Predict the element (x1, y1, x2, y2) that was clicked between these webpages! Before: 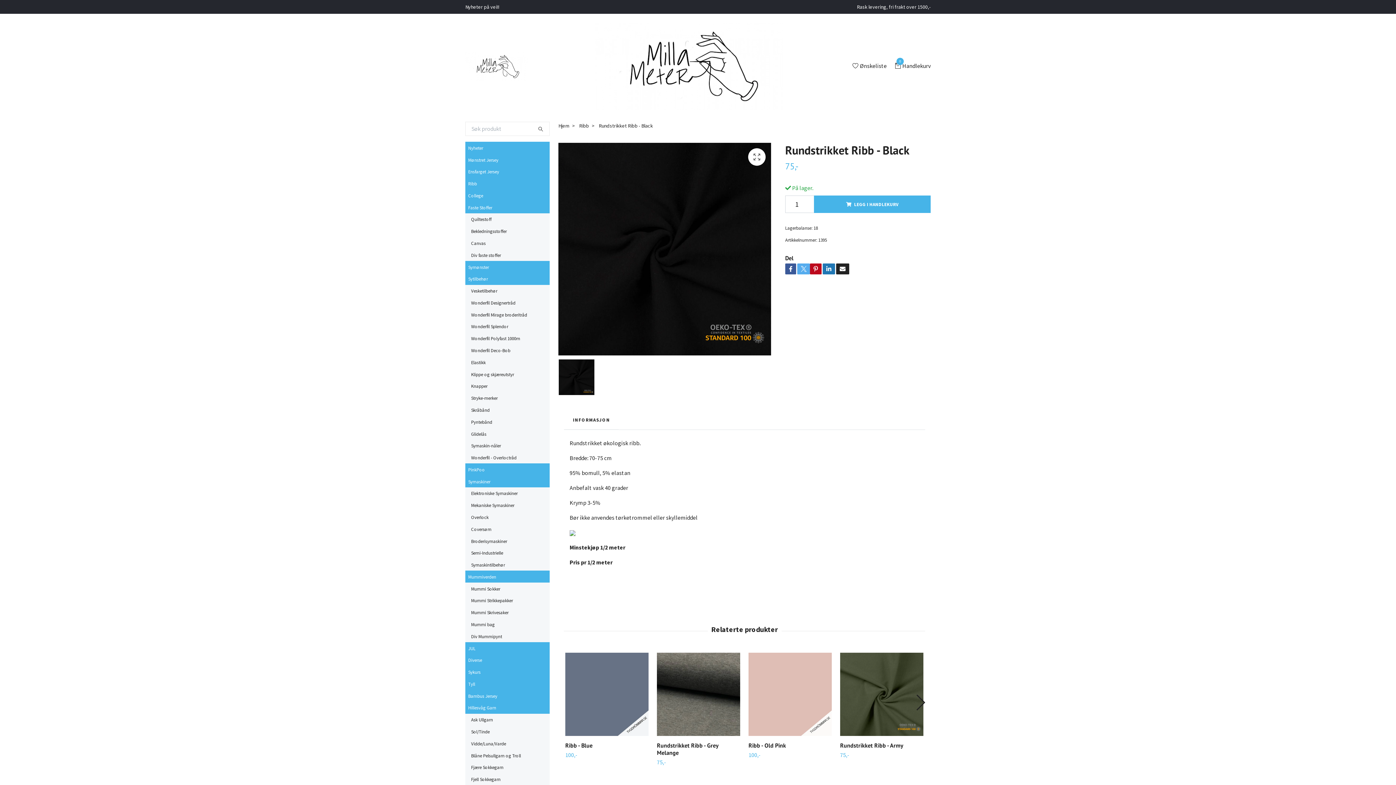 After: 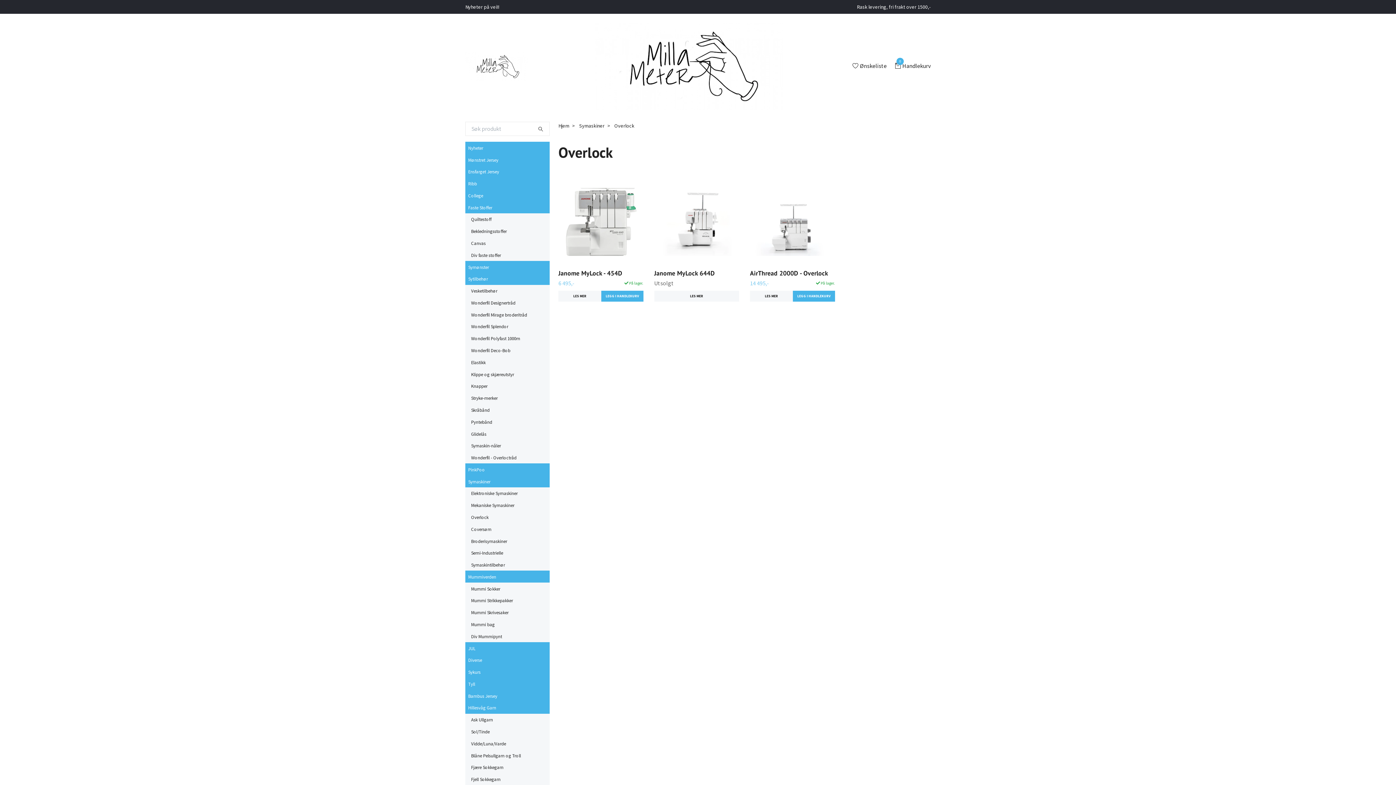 Action: bbox: (471, 513, 549, 521) label: Overlock